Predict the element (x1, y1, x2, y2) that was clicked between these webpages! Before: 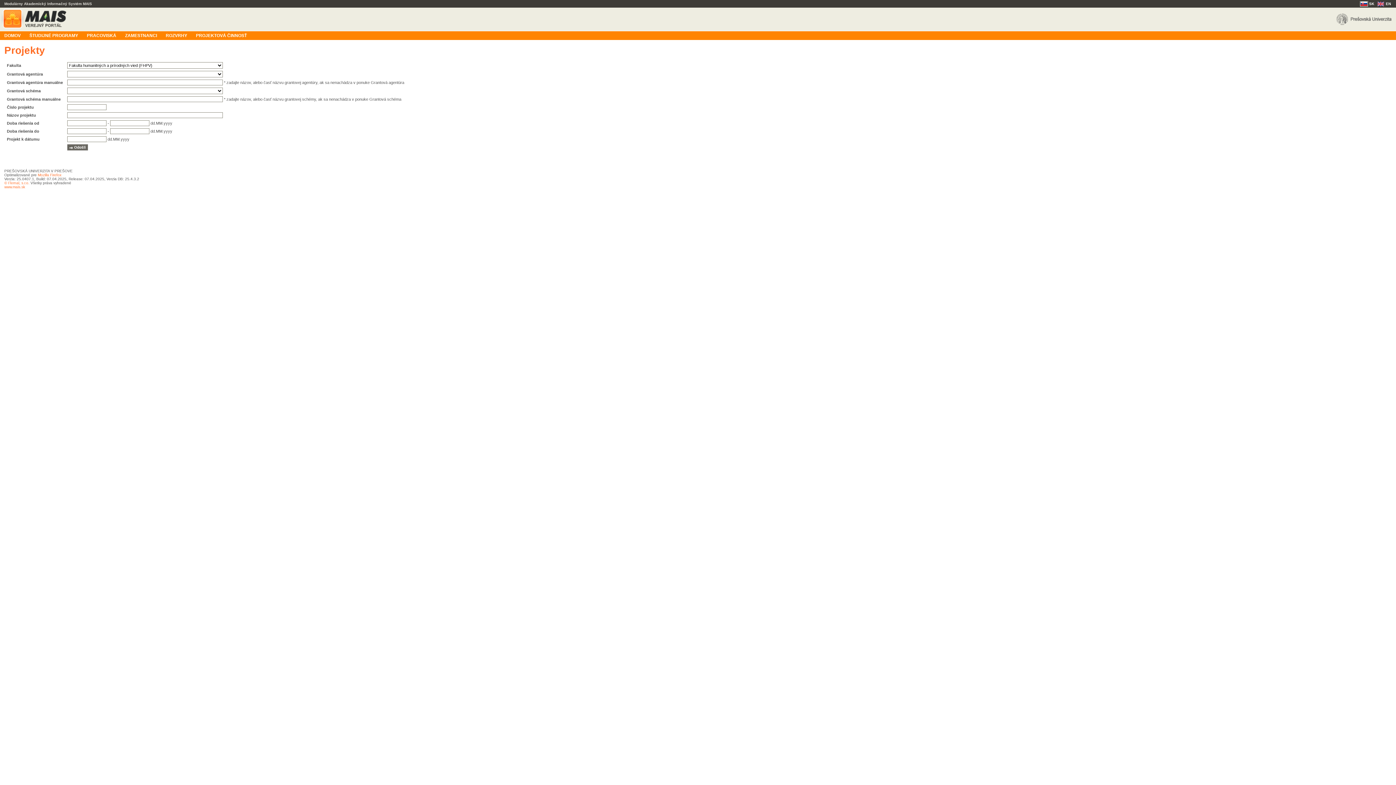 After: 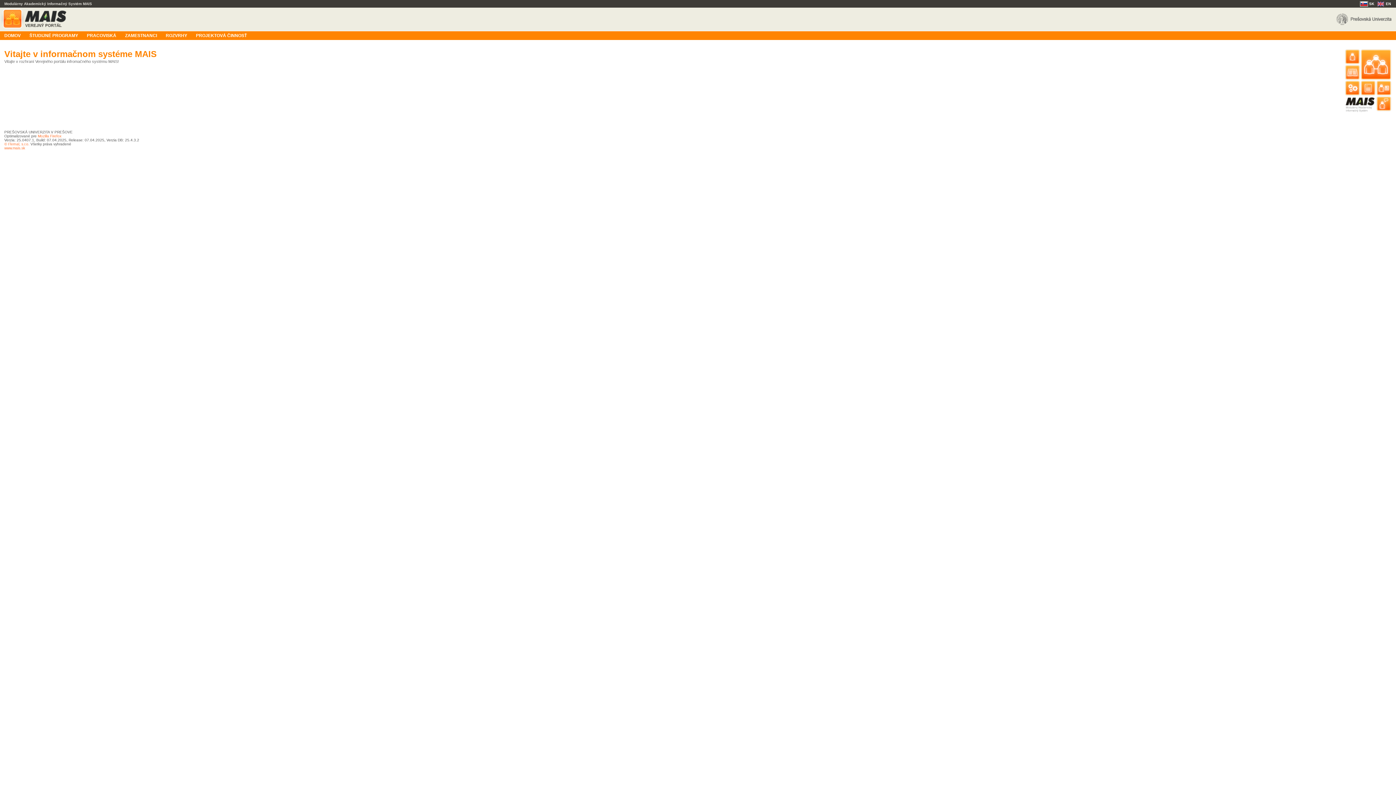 Action: bbox: (0, 26, 66, 30)